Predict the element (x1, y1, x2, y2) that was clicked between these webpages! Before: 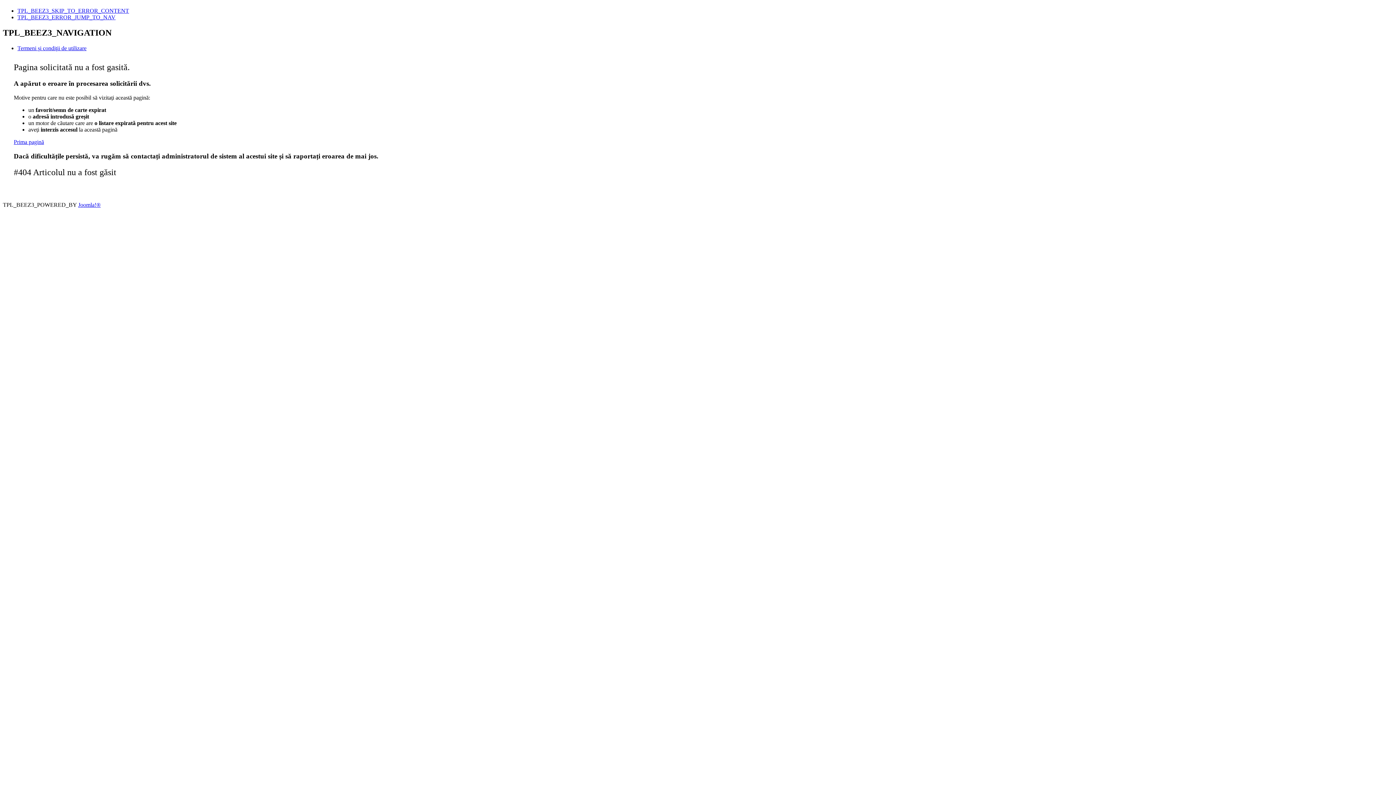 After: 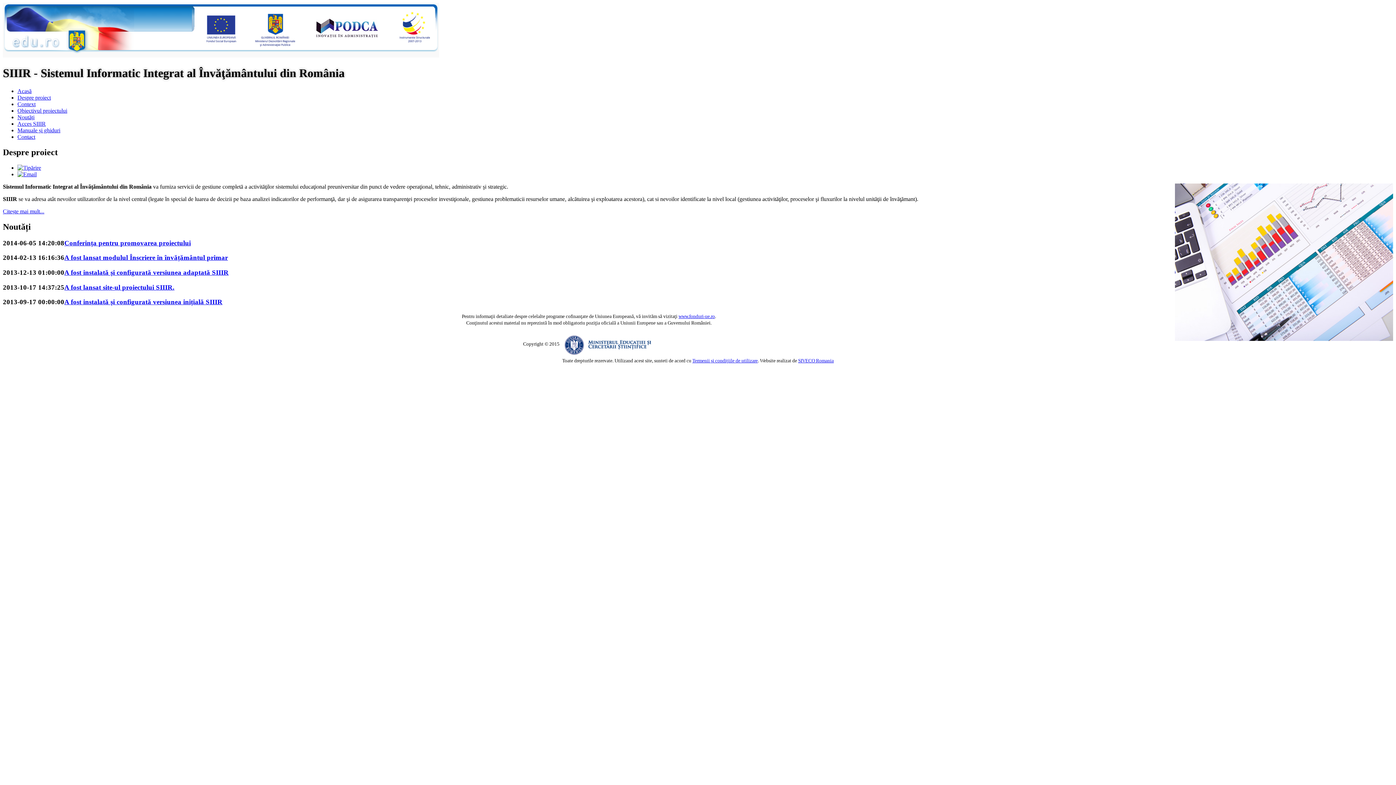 Action: bbox: (13, 138, 44, 145) label: Prima pagină